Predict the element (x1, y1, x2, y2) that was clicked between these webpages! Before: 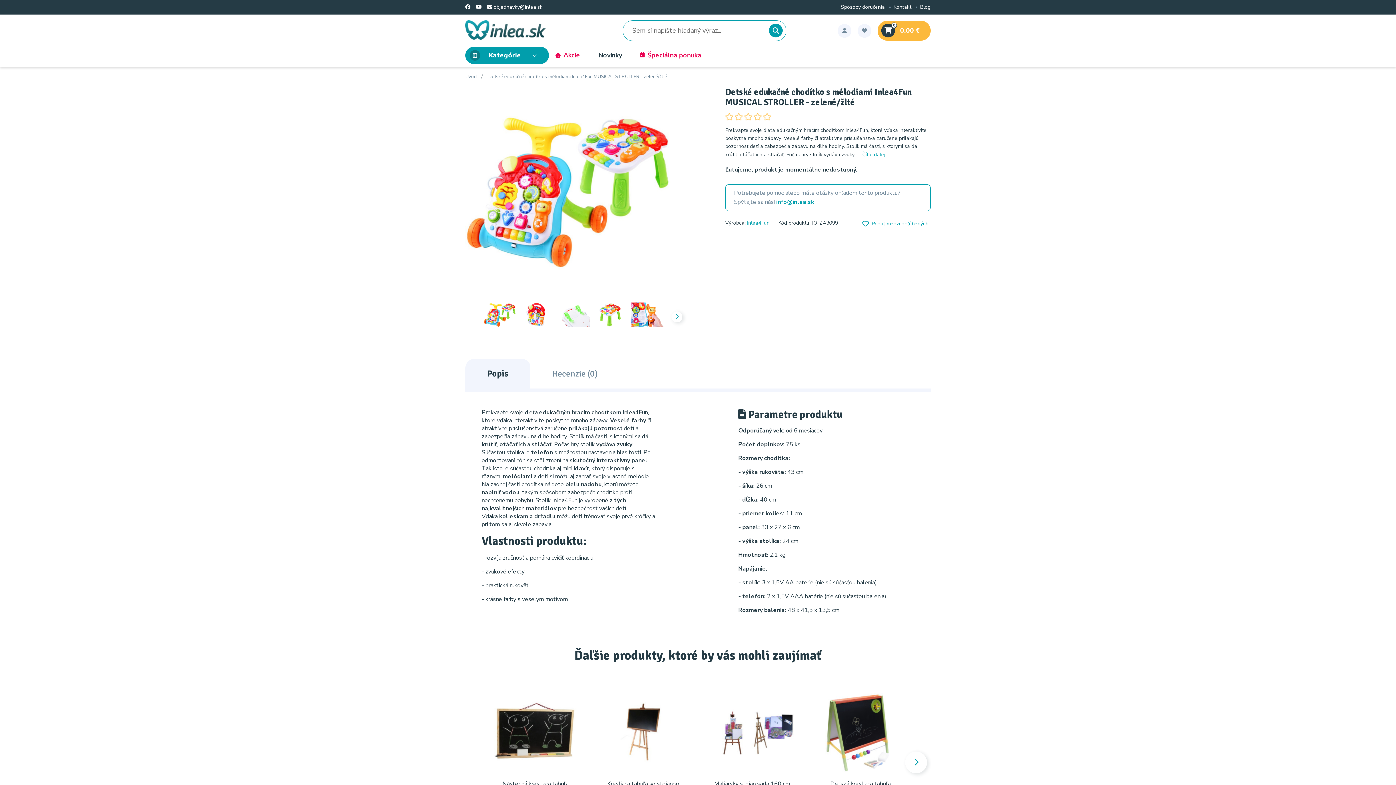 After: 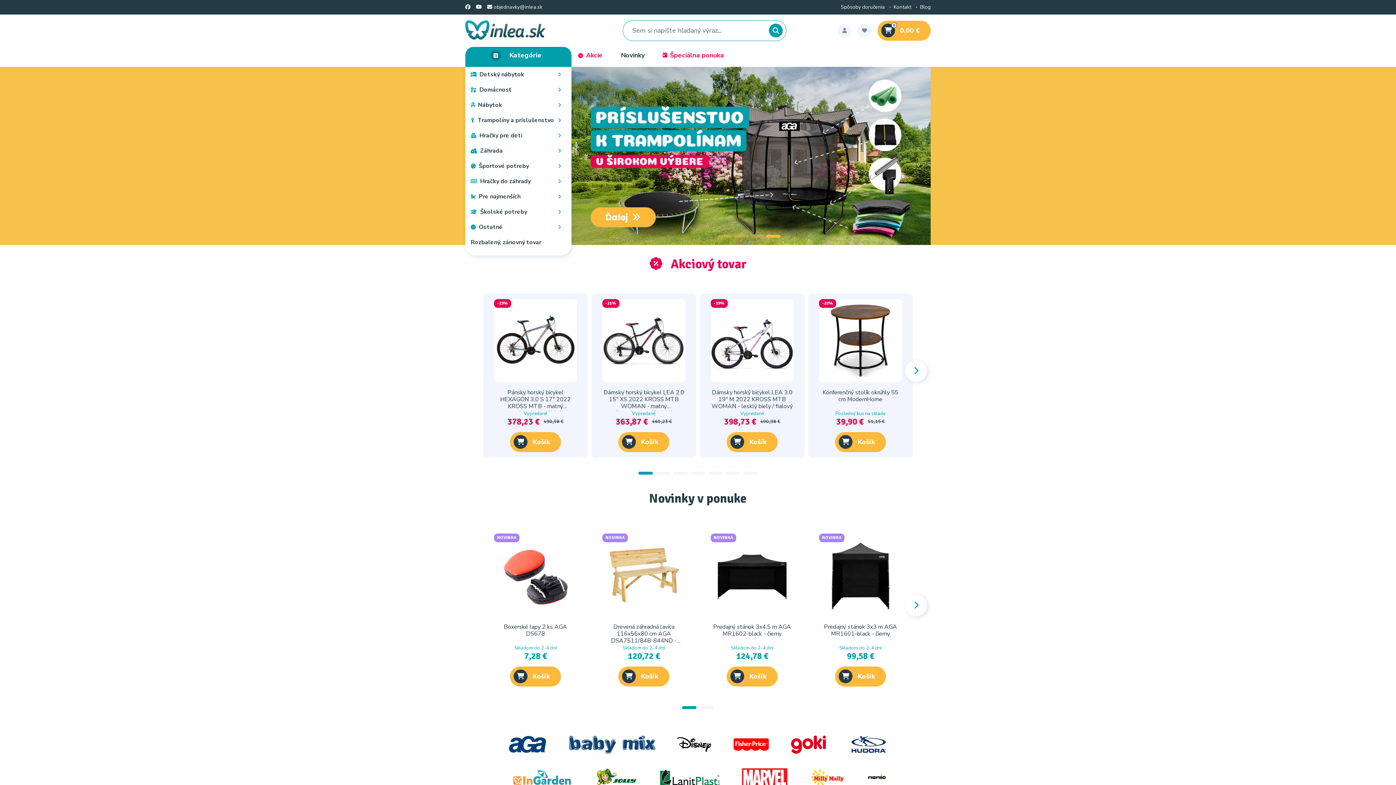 Action: bbox: (465, 20, 545, 39)